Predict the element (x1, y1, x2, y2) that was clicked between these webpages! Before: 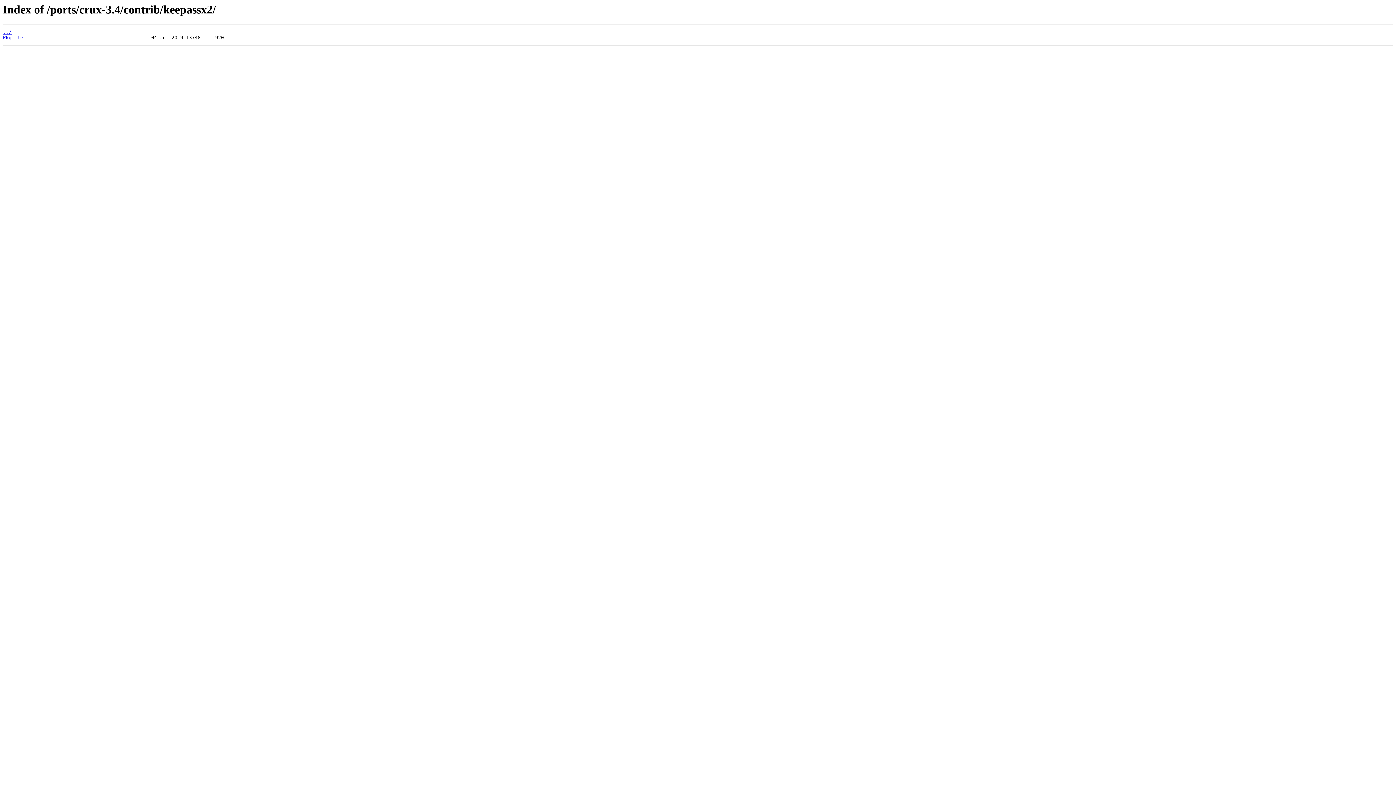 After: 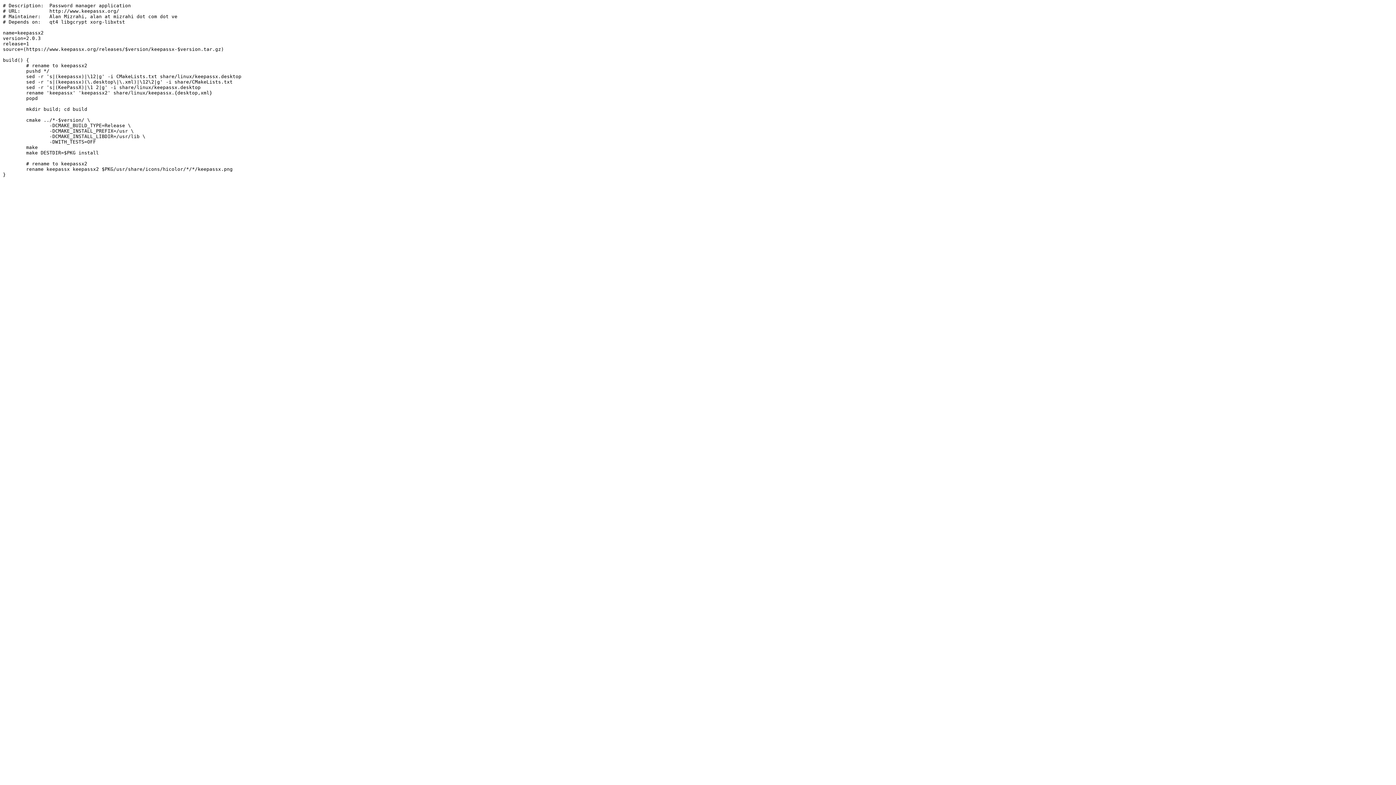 Action: bbox: (2, 35, 23, 40) label: Pkgfile